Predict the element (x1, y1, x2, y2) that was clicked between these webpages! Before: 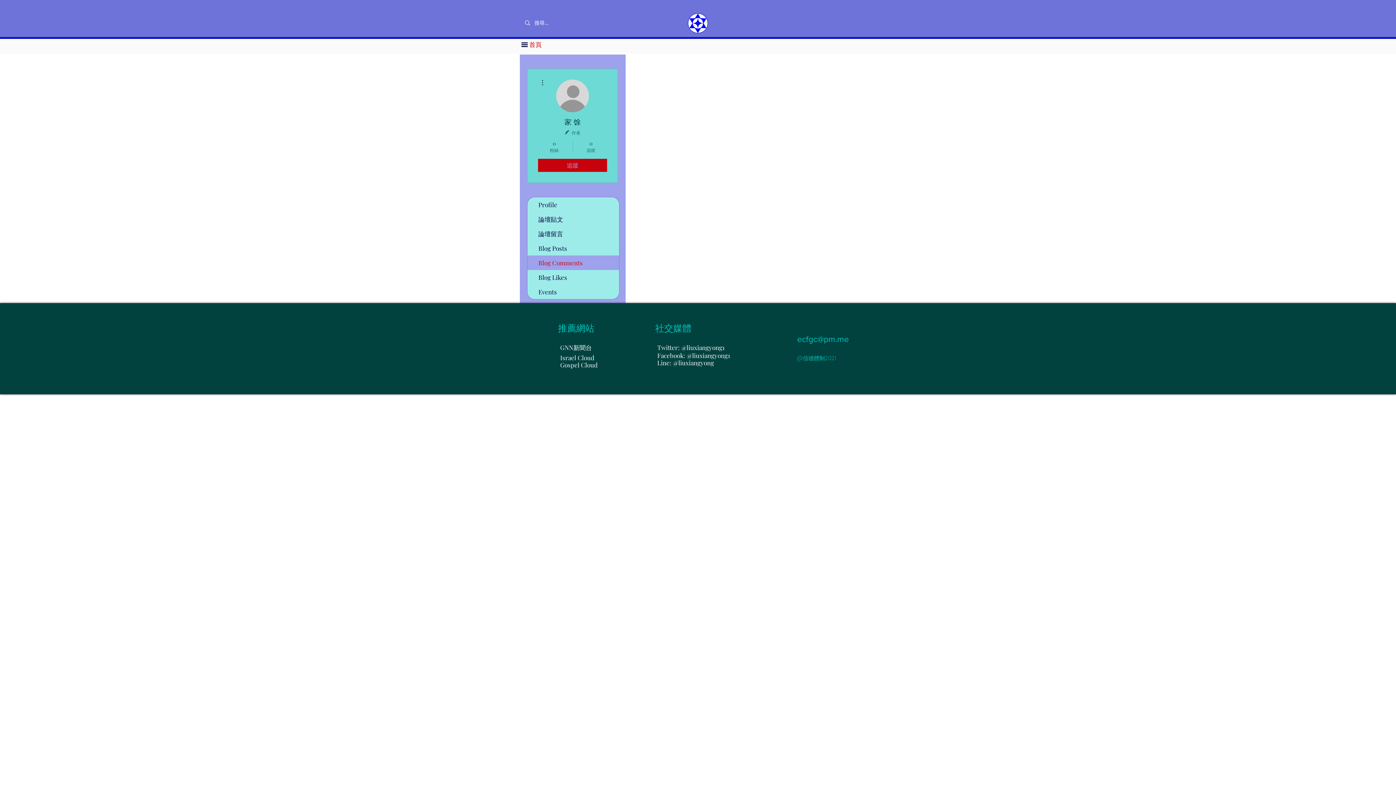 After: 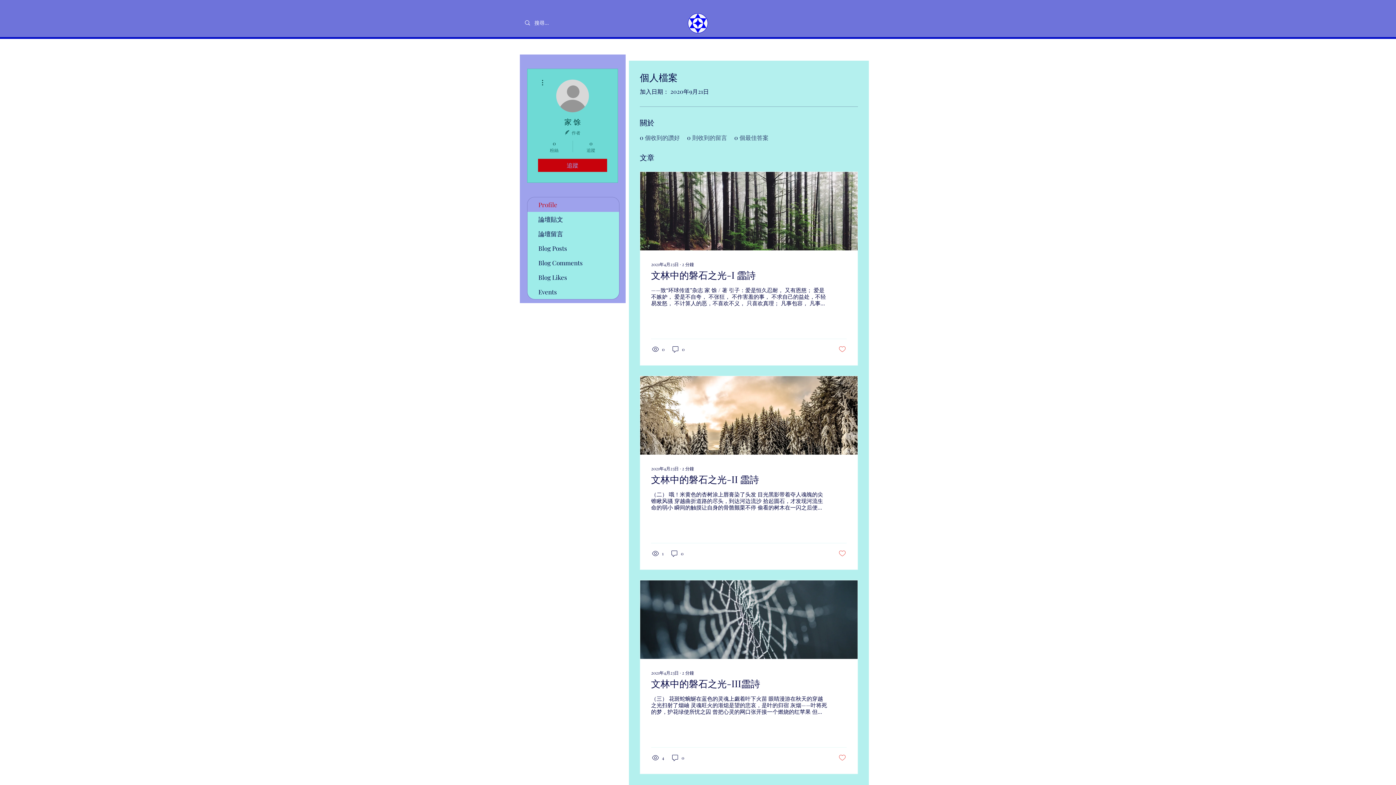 Action: label: Profile bbox: (527, 197, 619, 212)